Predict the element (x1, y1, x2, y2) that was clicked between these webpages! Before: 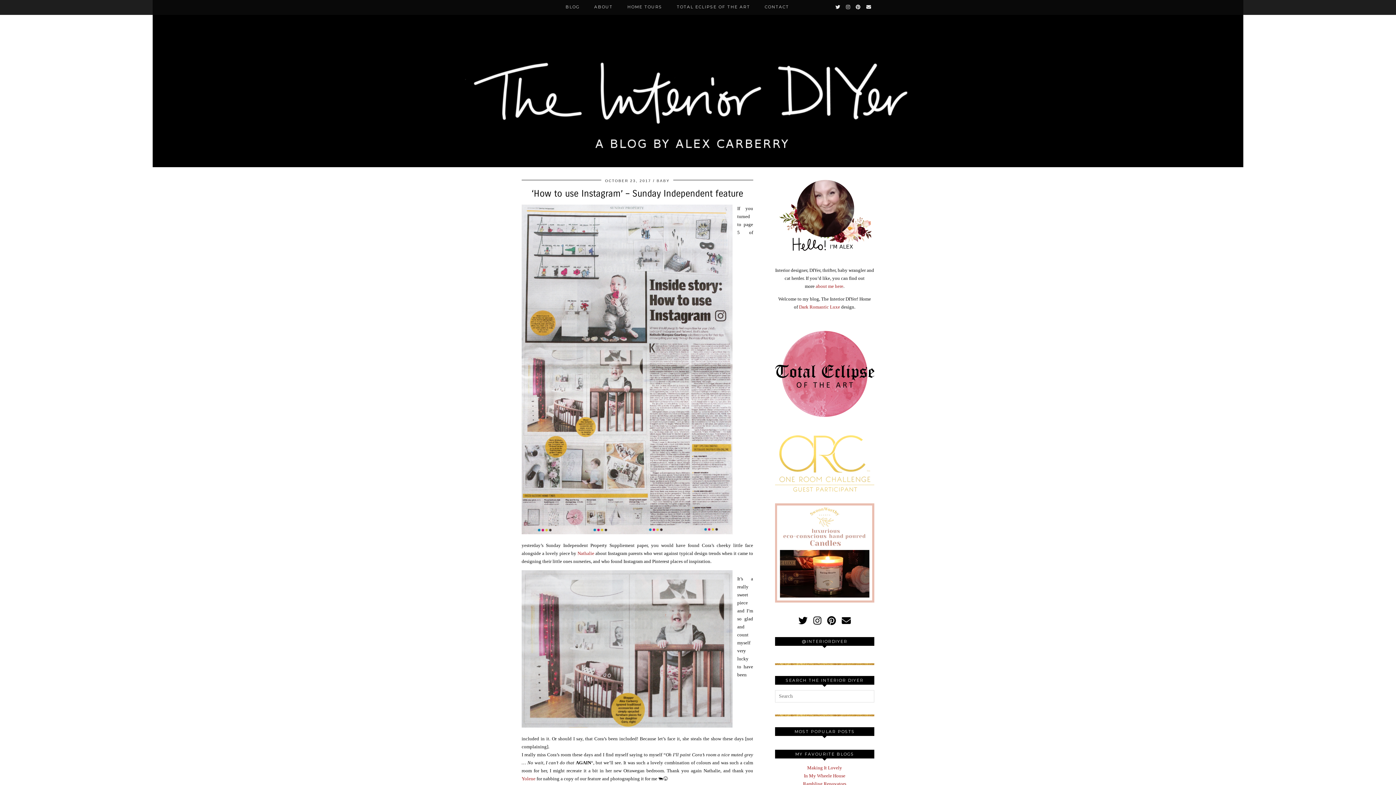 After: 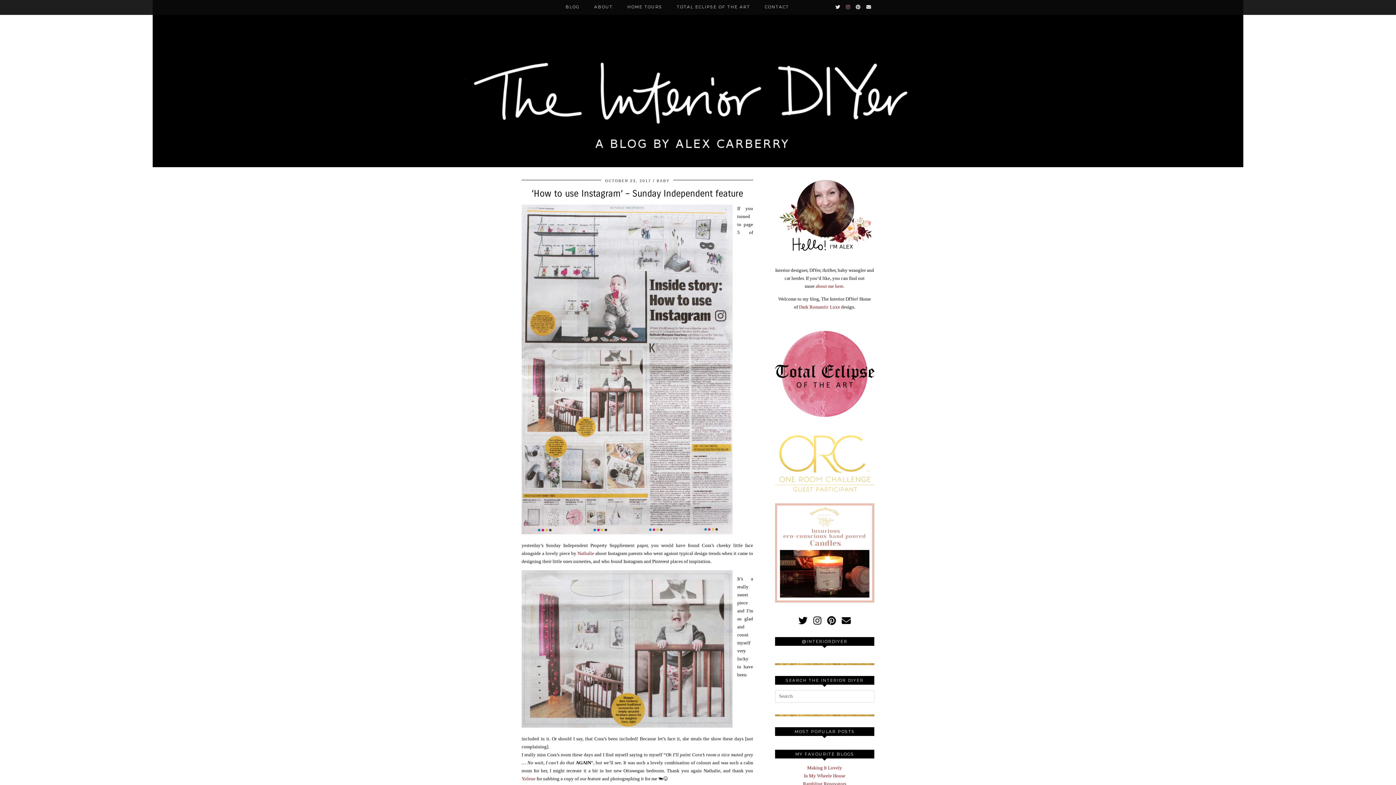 Action: bbox: (846, 0, 850, 13) label: Instagram